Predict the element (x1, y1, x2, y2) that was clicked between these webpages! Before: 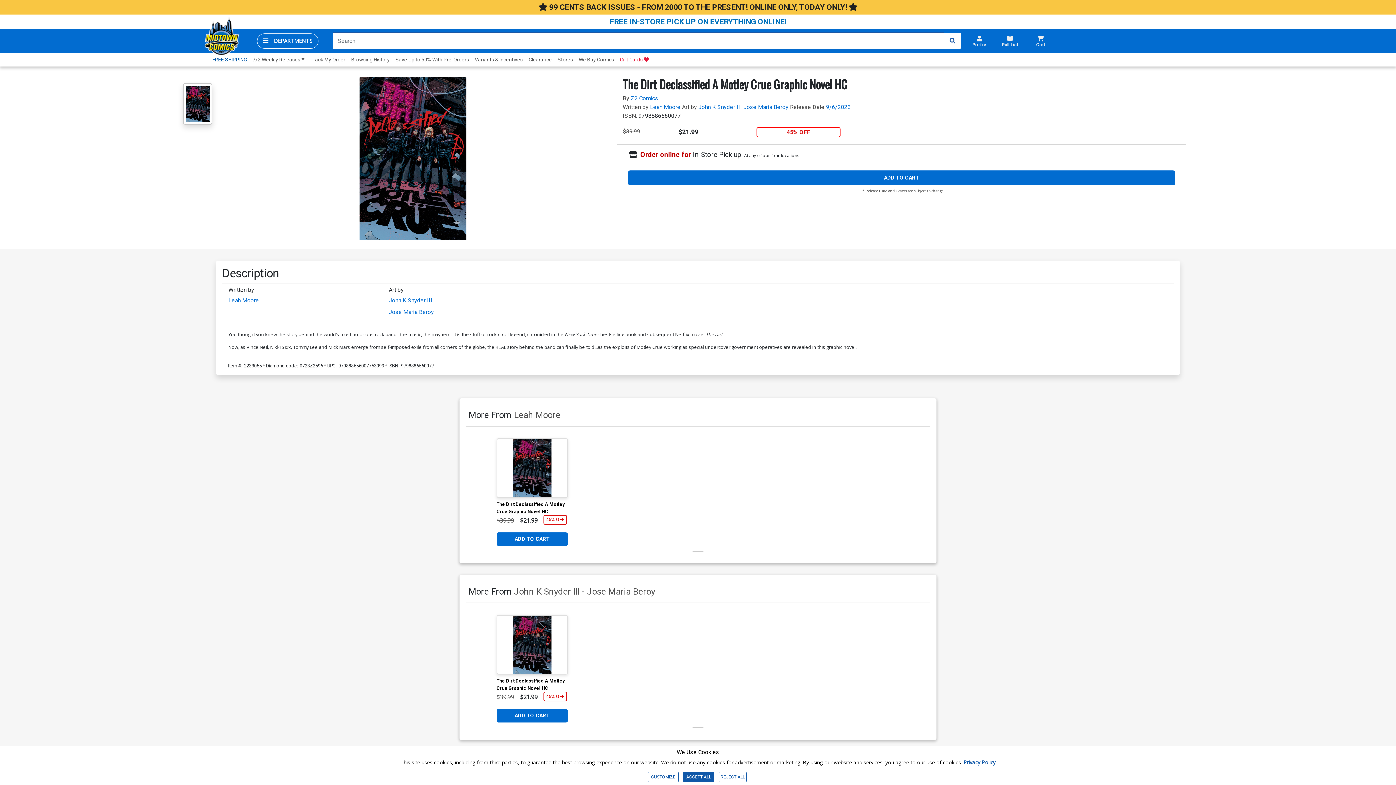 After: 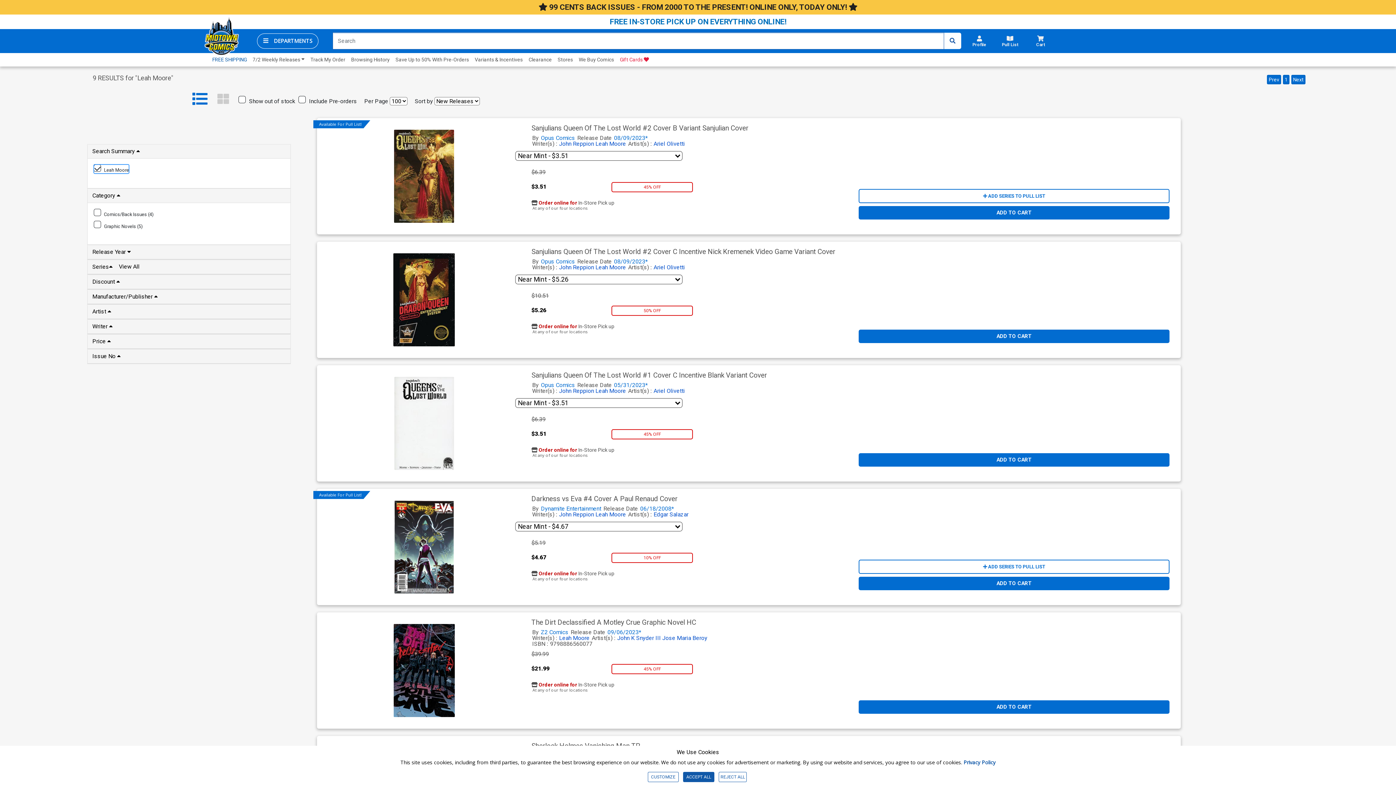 Action: bbox: (650, 103, 680, 110) label: Leah Moore